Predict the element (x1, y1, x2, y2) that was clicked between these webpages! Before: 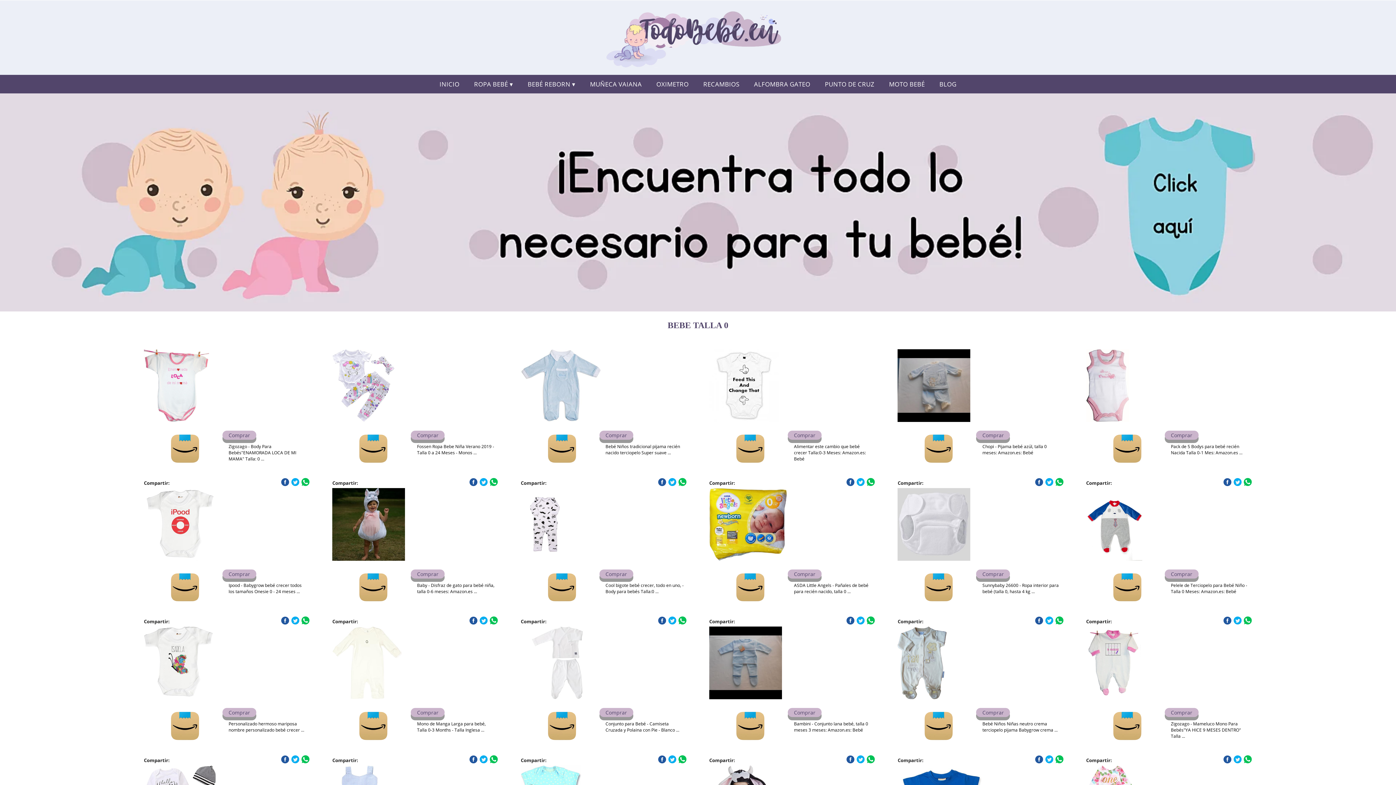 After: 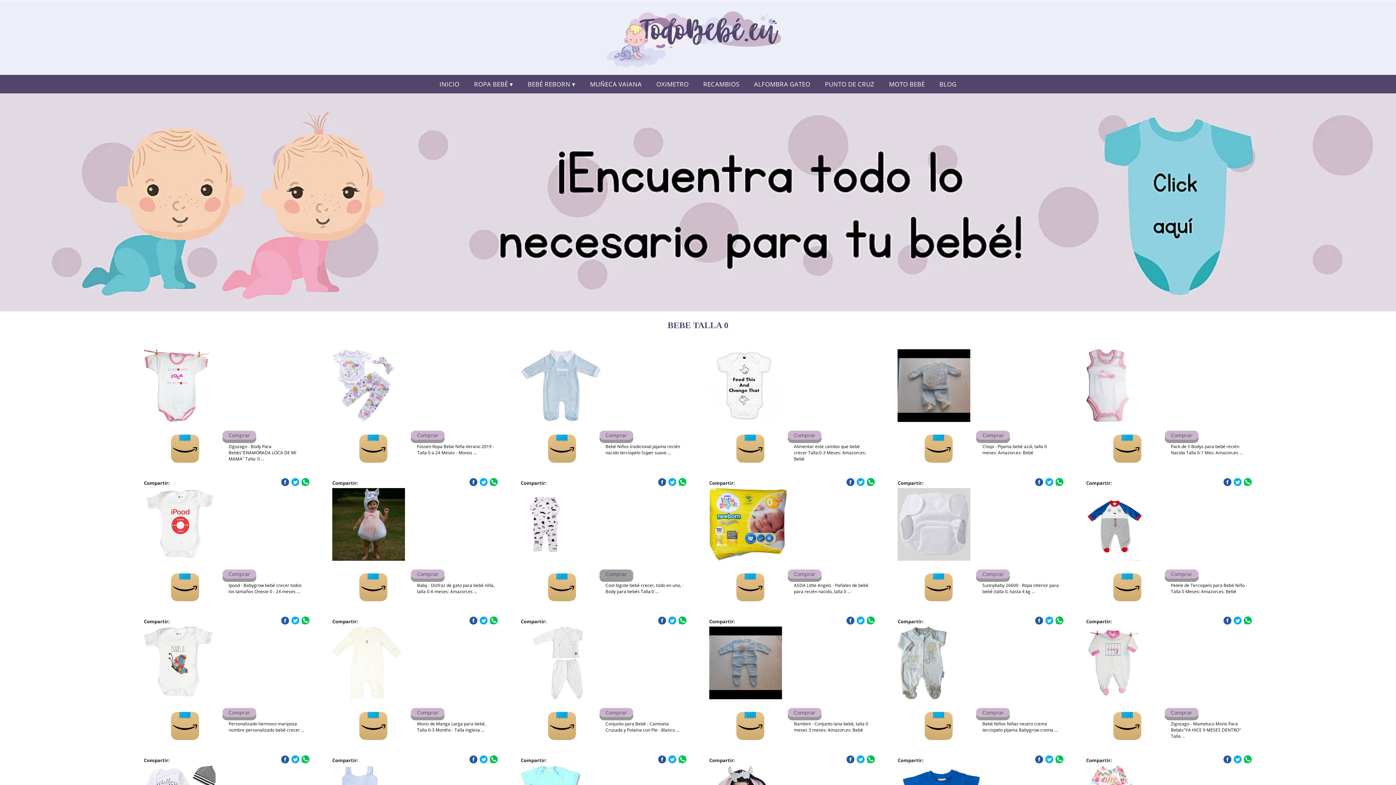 Action: label: Comprar bbox: (599, 569, 633, 578)